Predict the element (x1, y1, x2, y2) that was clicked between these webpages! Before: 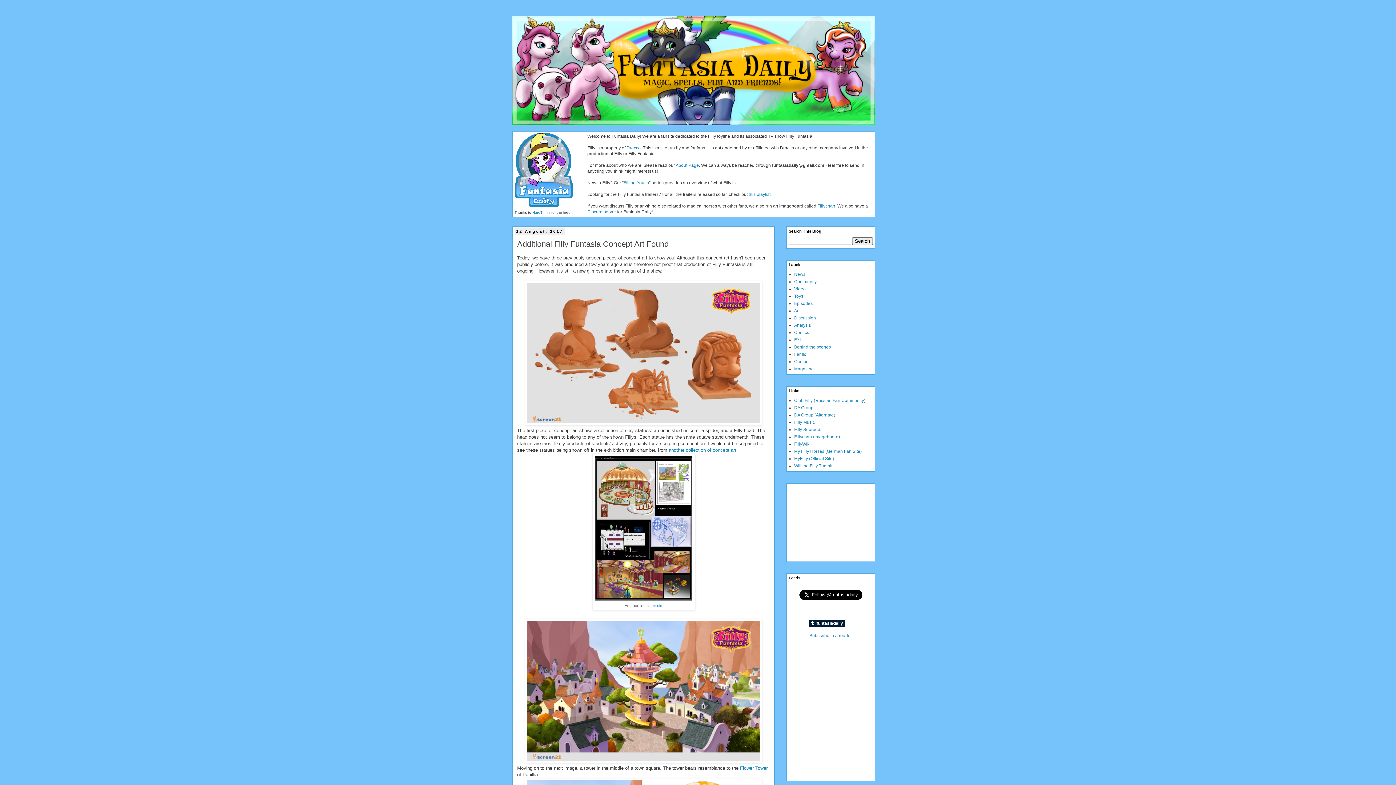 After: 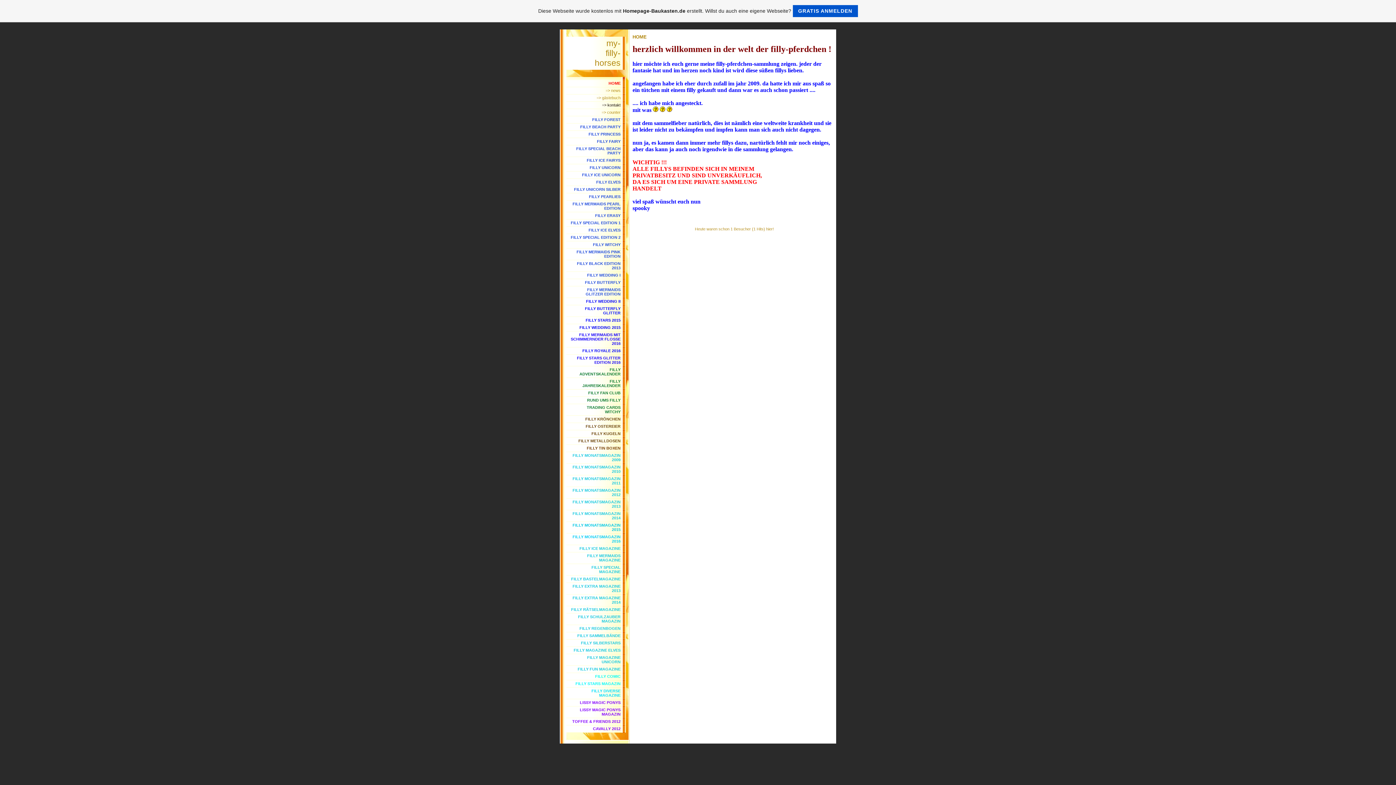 Action: label: My Filly Horses (German Fan Site) bbox: (794, 449, 862, 454)